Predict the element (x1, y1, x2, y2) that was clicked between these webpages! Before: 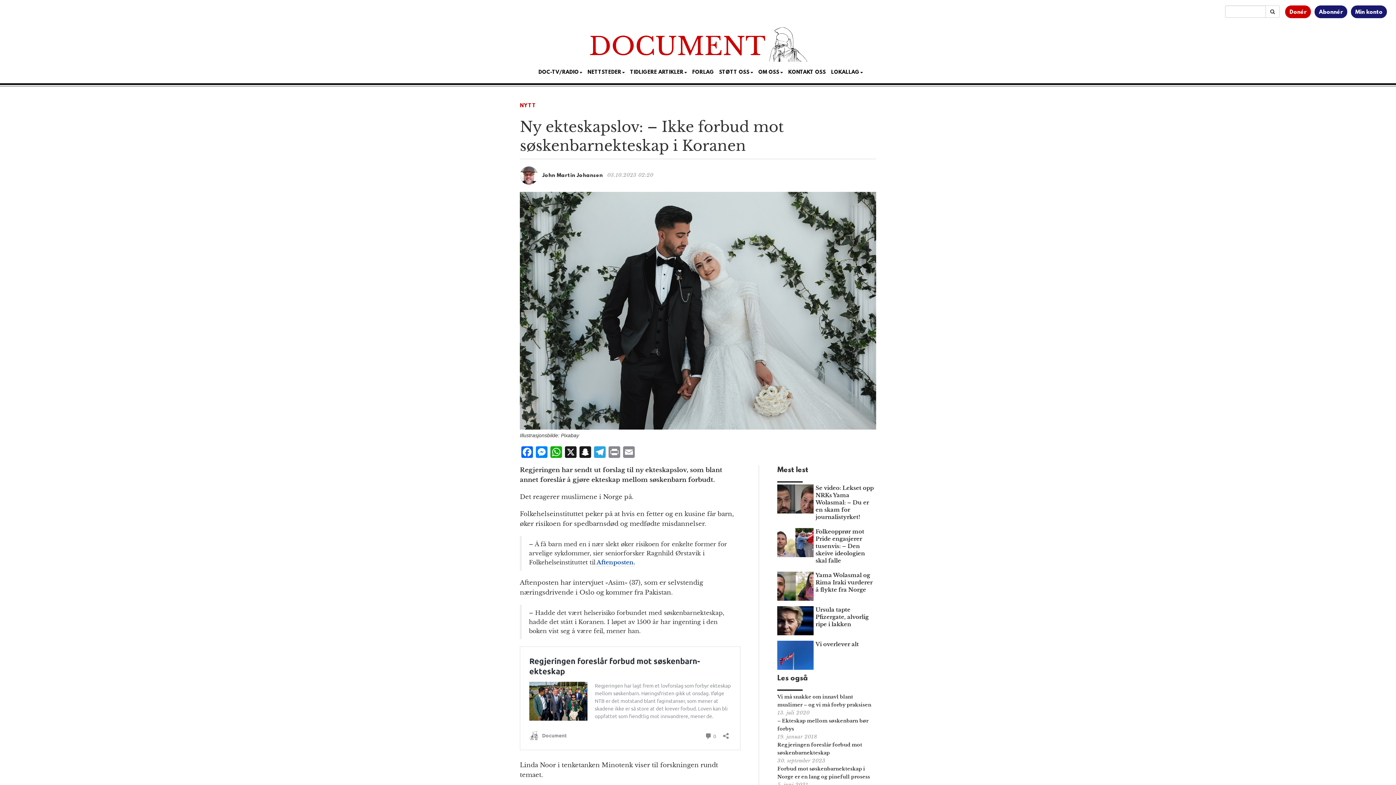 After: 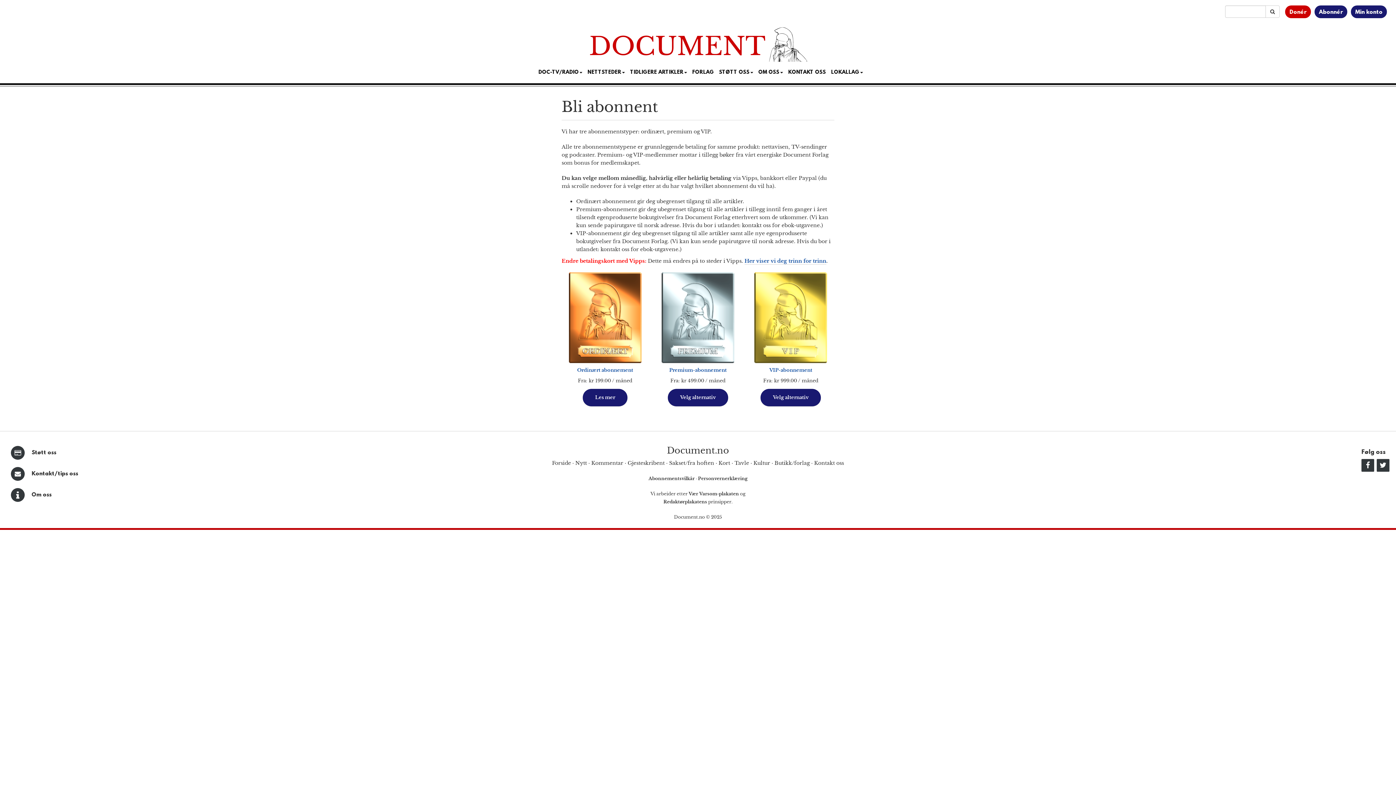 Action: bbox: (1319, 9, 1343, 15) label: Abonnér